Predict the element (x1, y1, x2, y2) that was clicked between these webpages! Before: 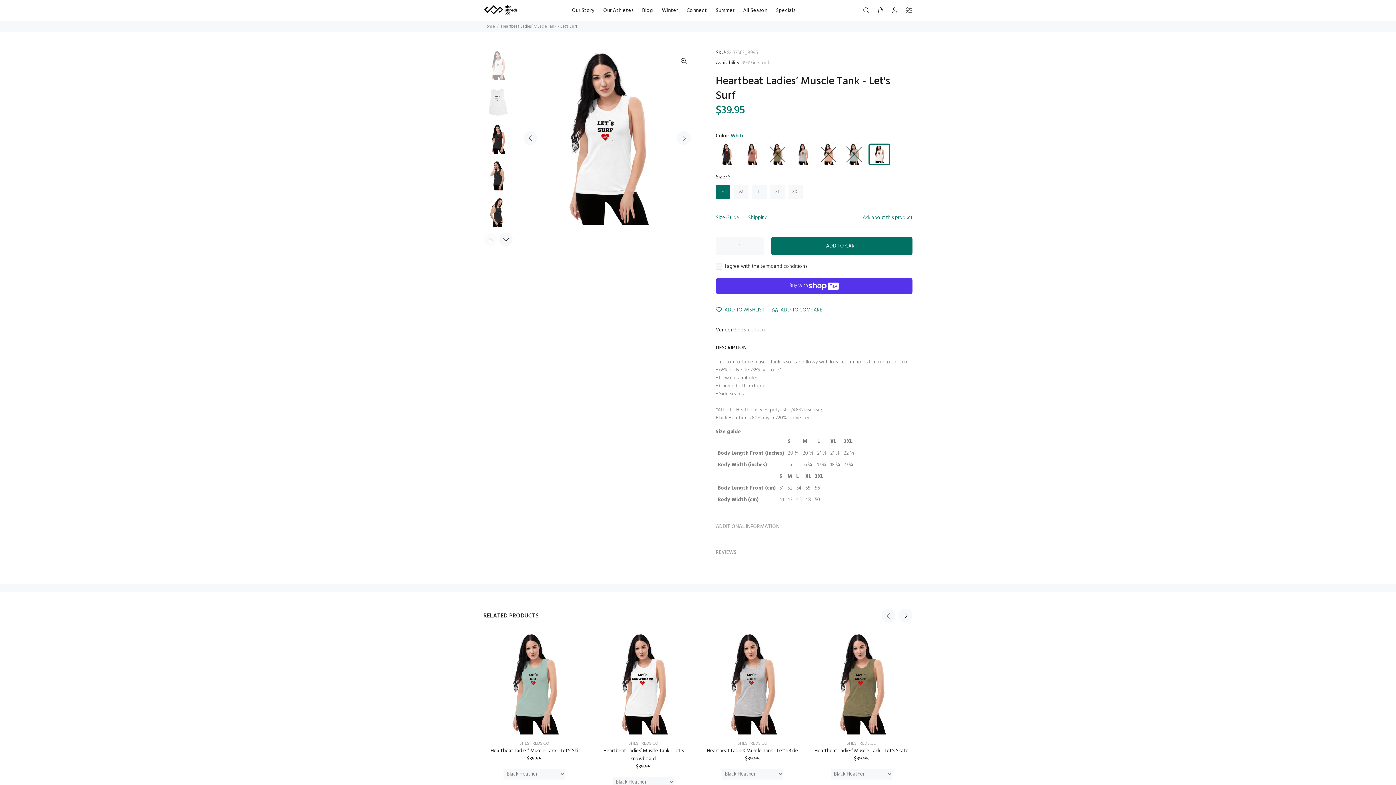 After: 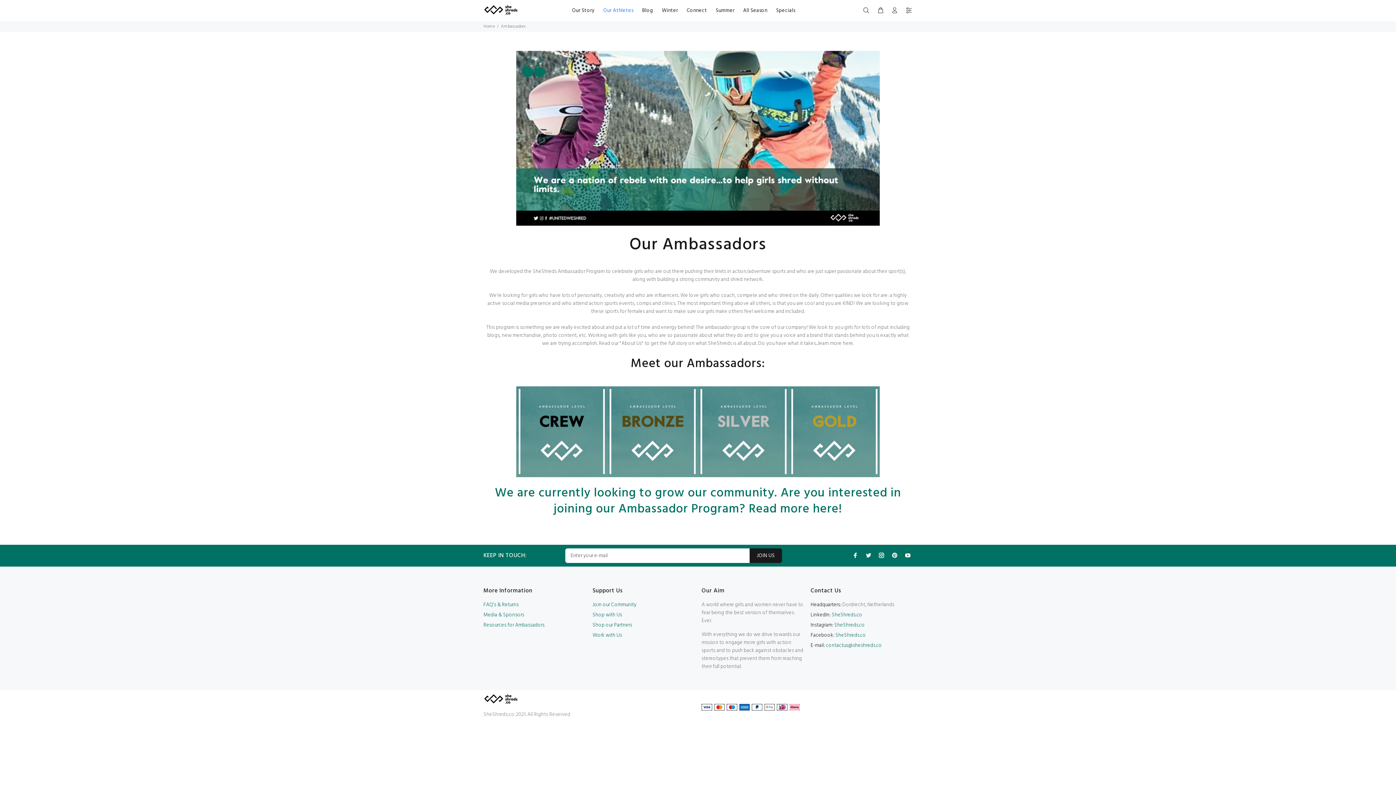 Action: bbox: (599, 4, 637, 16) label: Our Athletes